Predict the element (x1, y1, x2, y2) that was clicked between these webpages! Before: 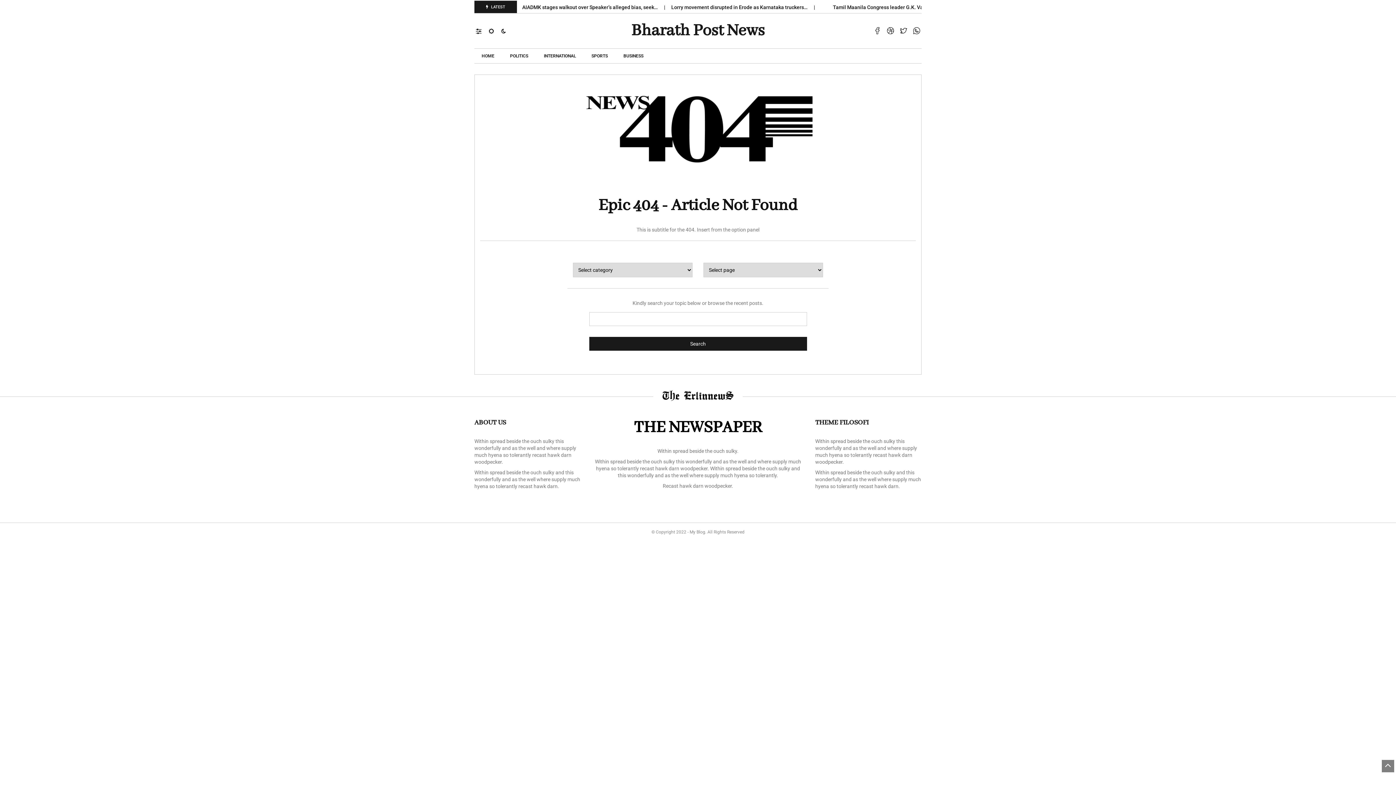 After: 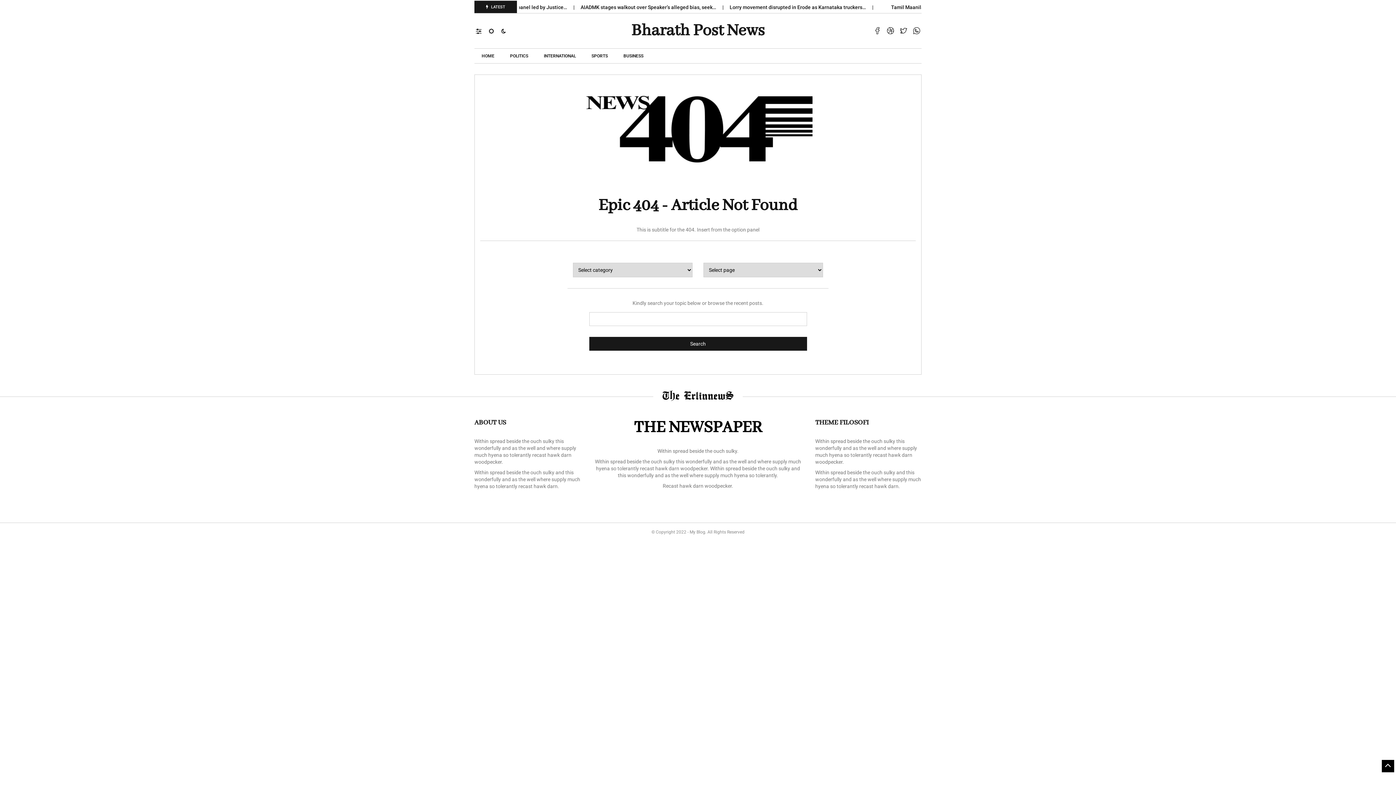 Action: bbox: (1382, 760, 1394, 772)